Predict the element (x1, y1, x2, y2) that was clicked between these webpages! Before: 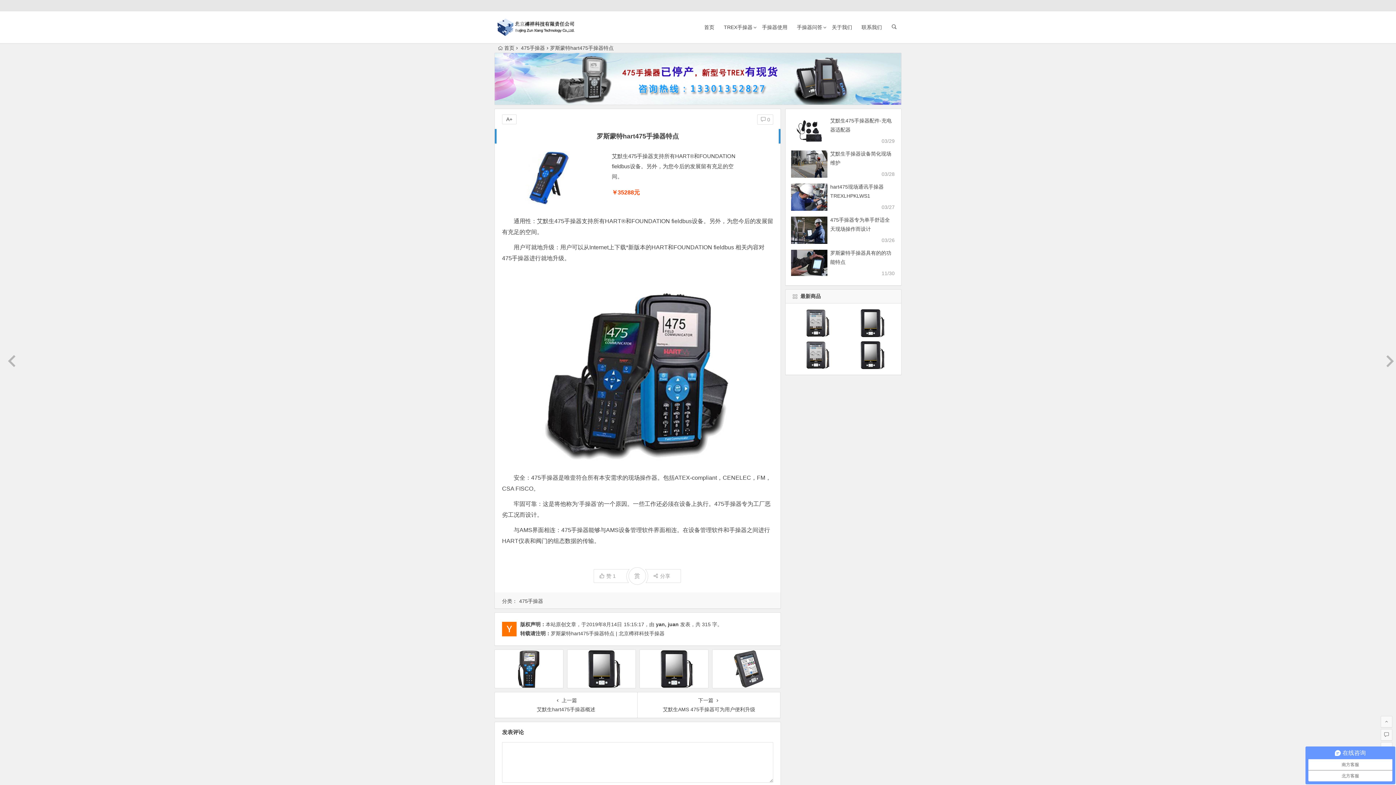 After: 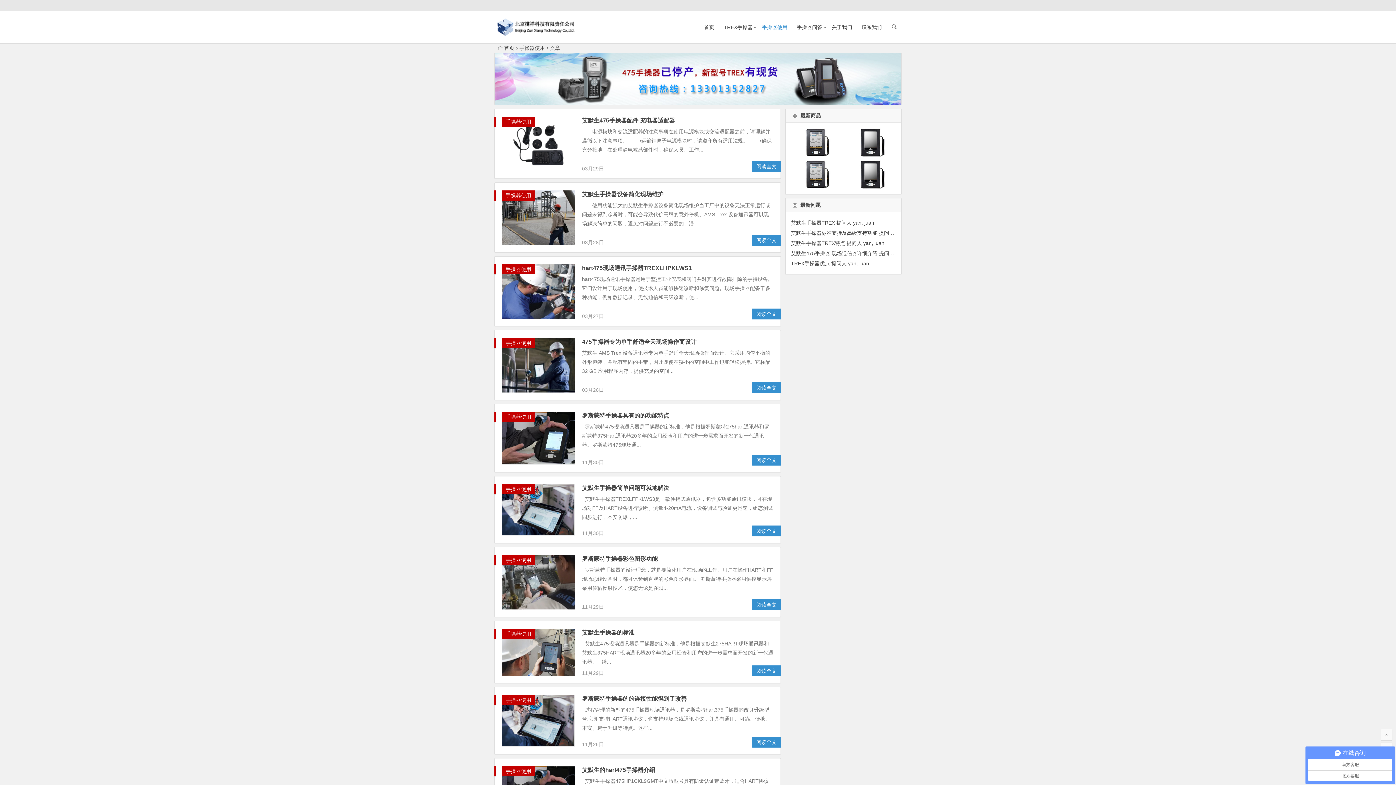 Action: bbox: (758, 11, 791, 43) label: 手操器使用